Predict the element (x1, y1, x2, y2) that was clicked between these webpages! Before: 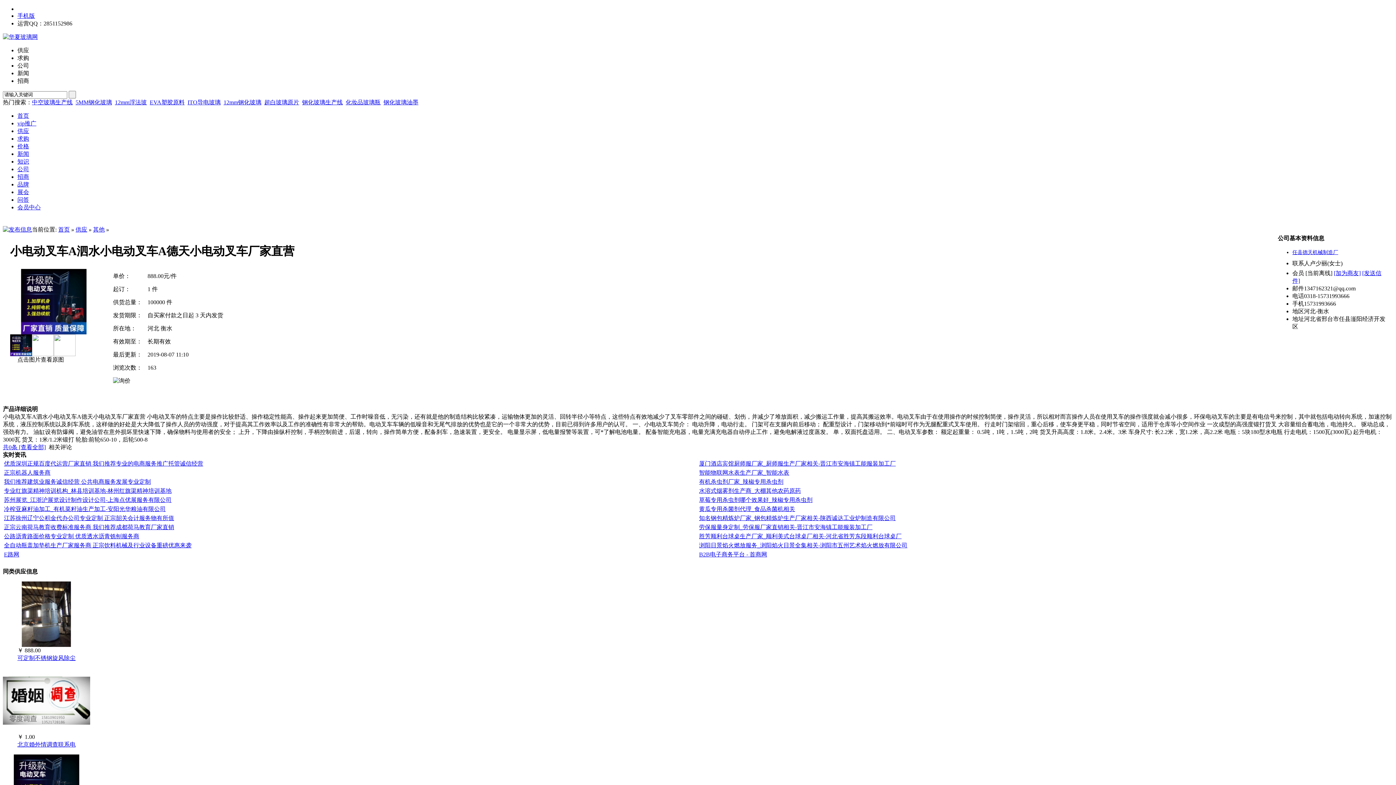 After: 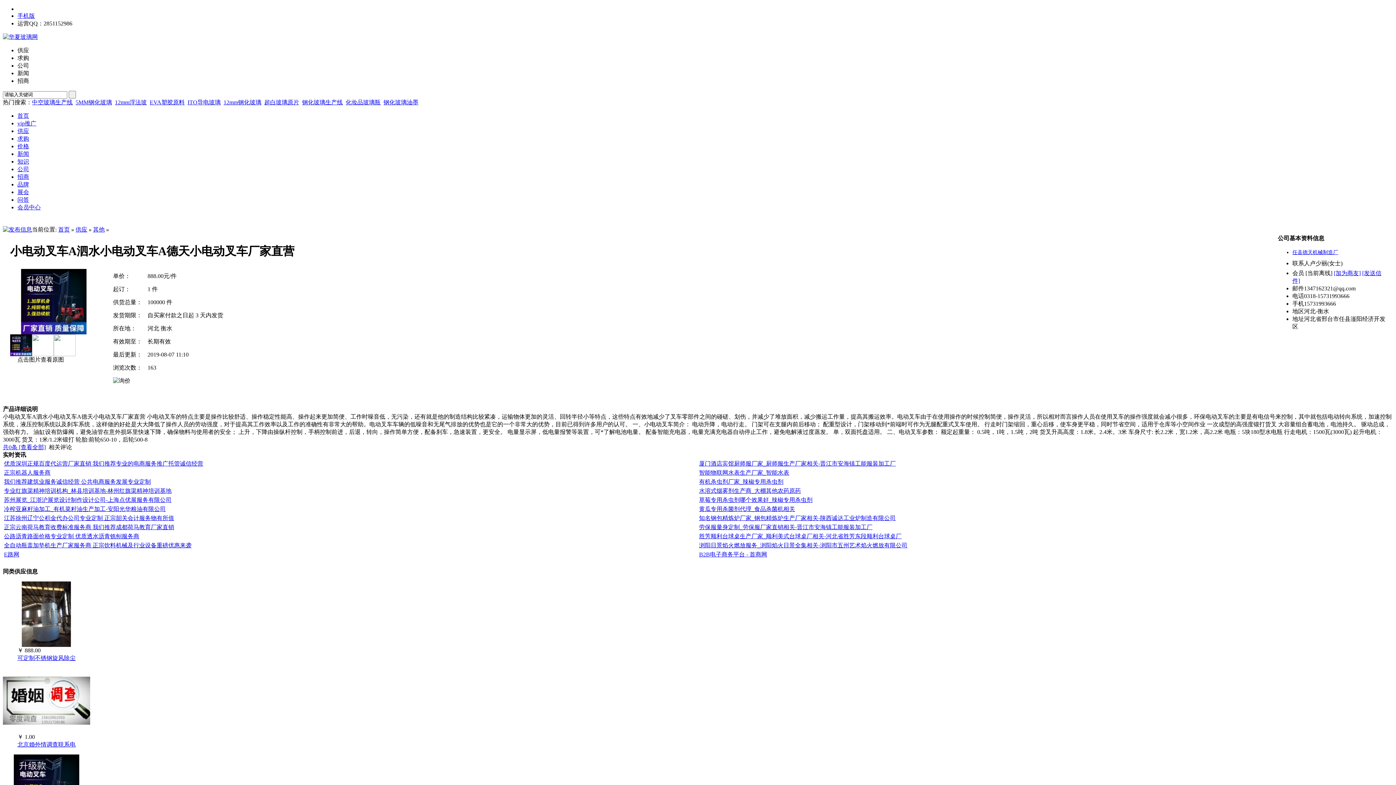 Action: label: E路网 bbox: (4, 551, 19, 557)